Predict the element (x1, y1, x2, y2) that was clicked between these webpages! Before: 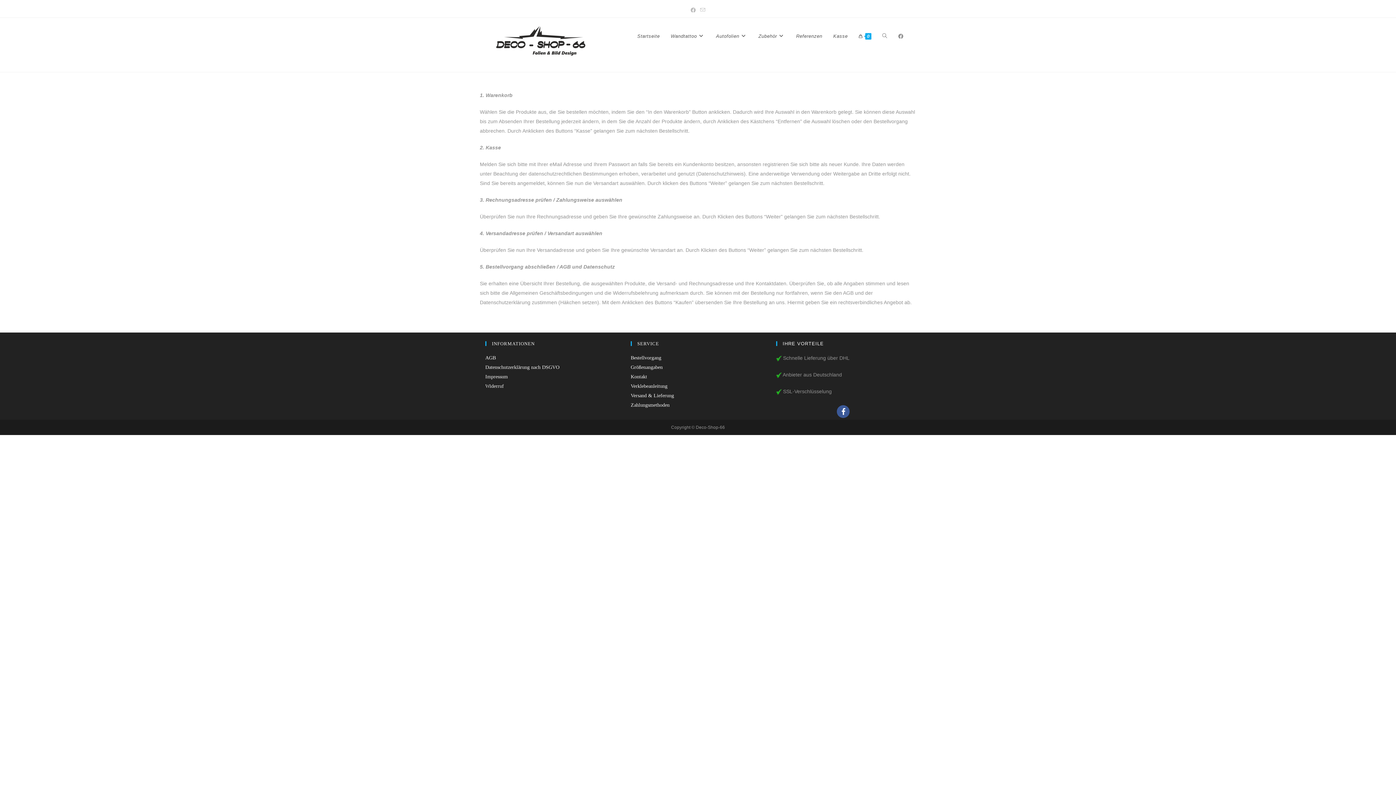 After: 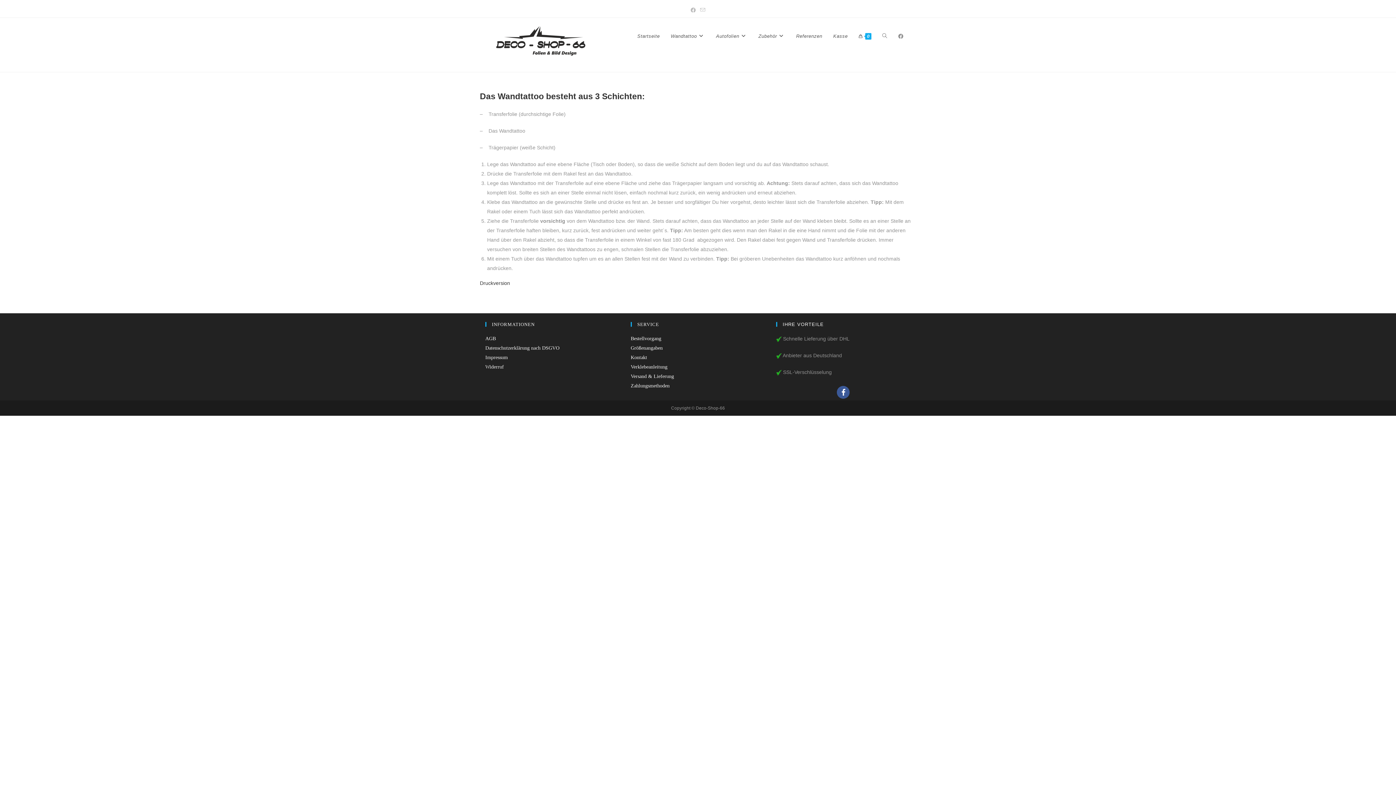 Action: bbox: (630, 383, 667, 389) label: Verklebeanleitung